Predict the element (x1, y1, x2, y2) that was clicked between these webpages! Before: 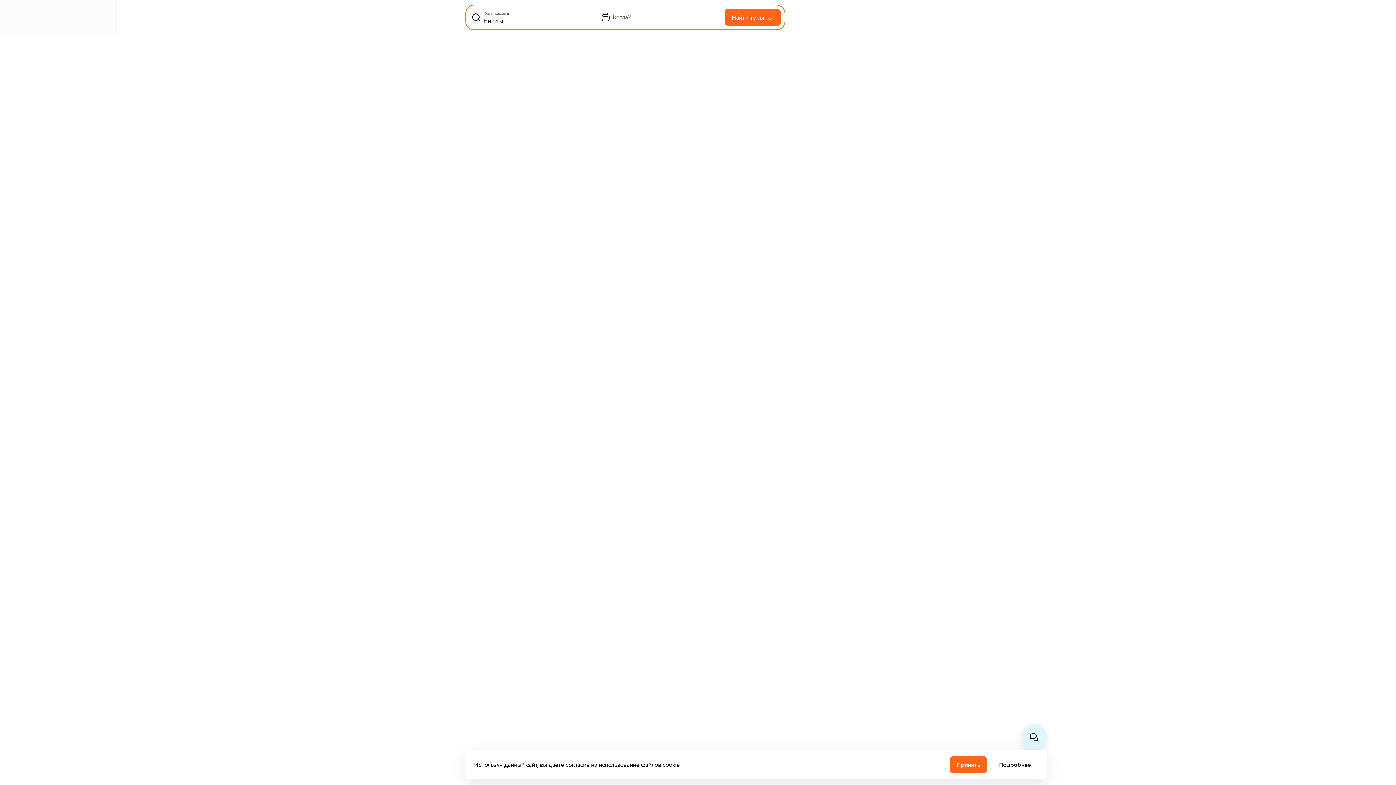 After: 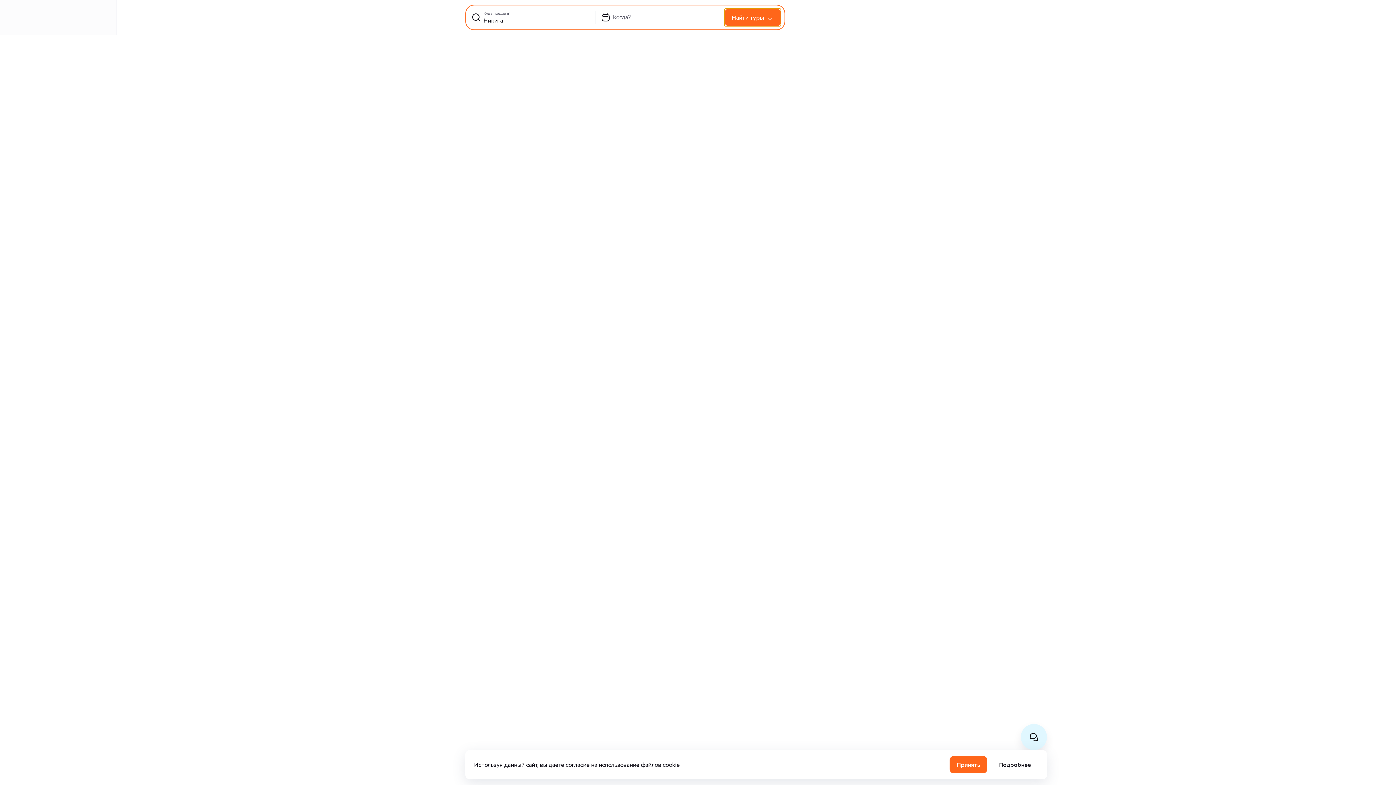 Action: label: Найти туры bbox: (724, 8, 781, 26)